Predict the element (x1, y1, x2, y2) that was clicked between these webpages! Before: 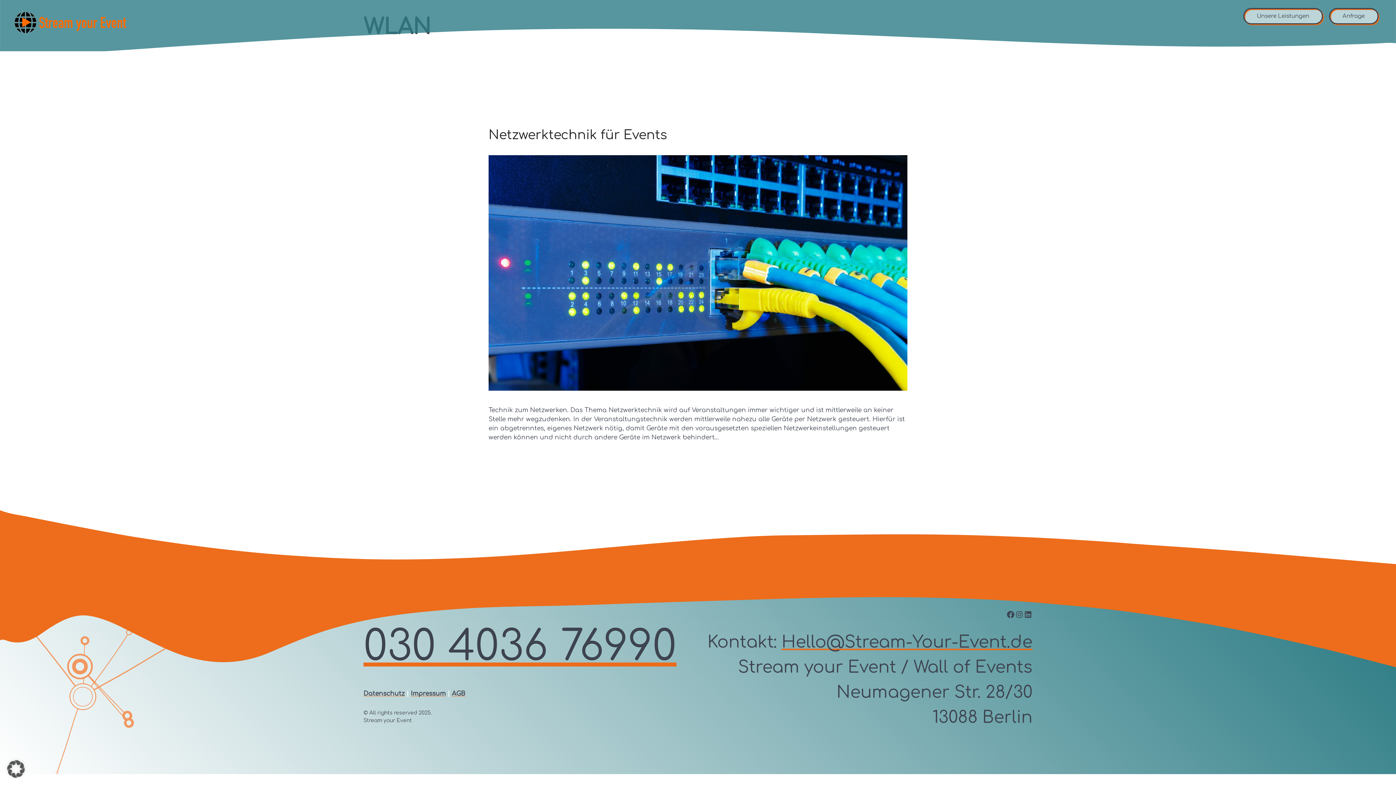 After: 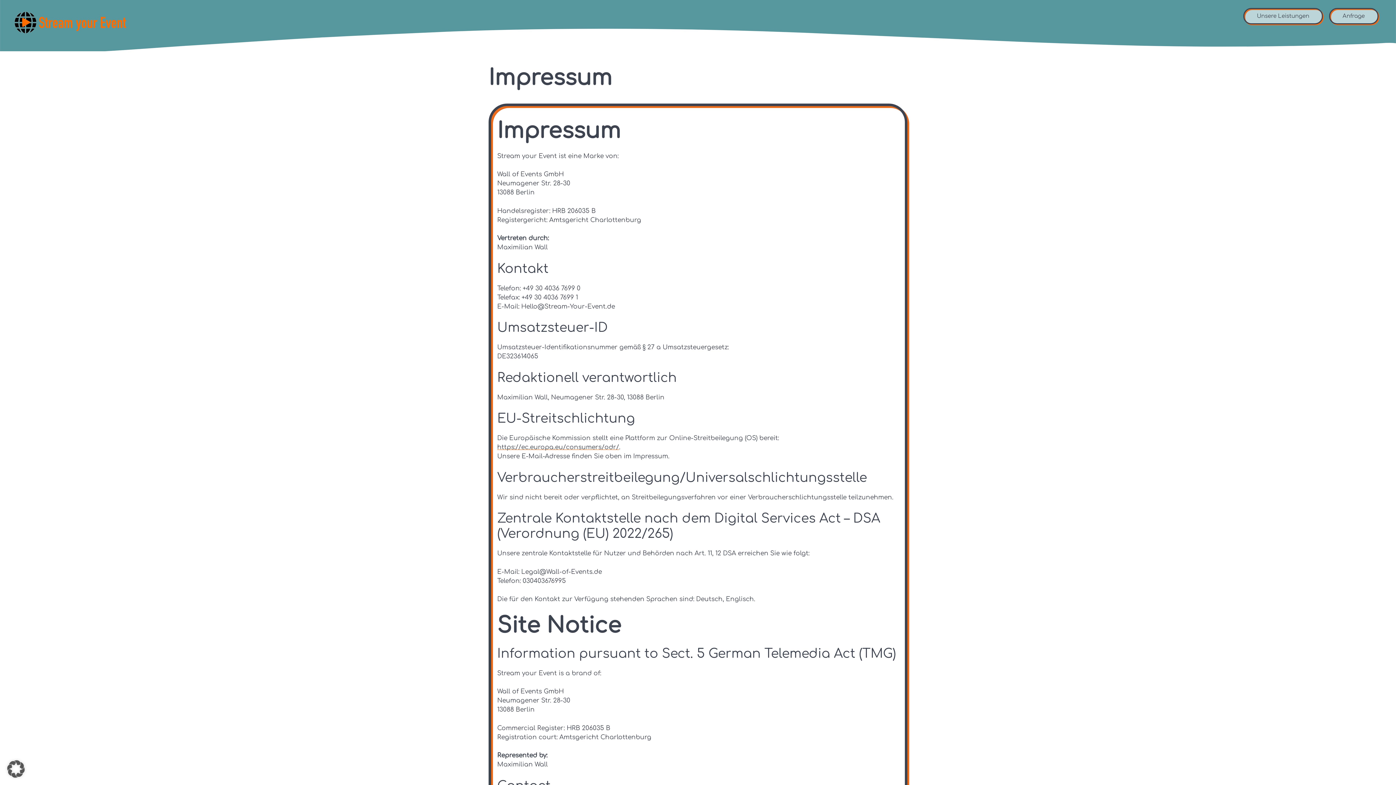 Action: label: Impressum bbox: (410, 690, 445, 697)